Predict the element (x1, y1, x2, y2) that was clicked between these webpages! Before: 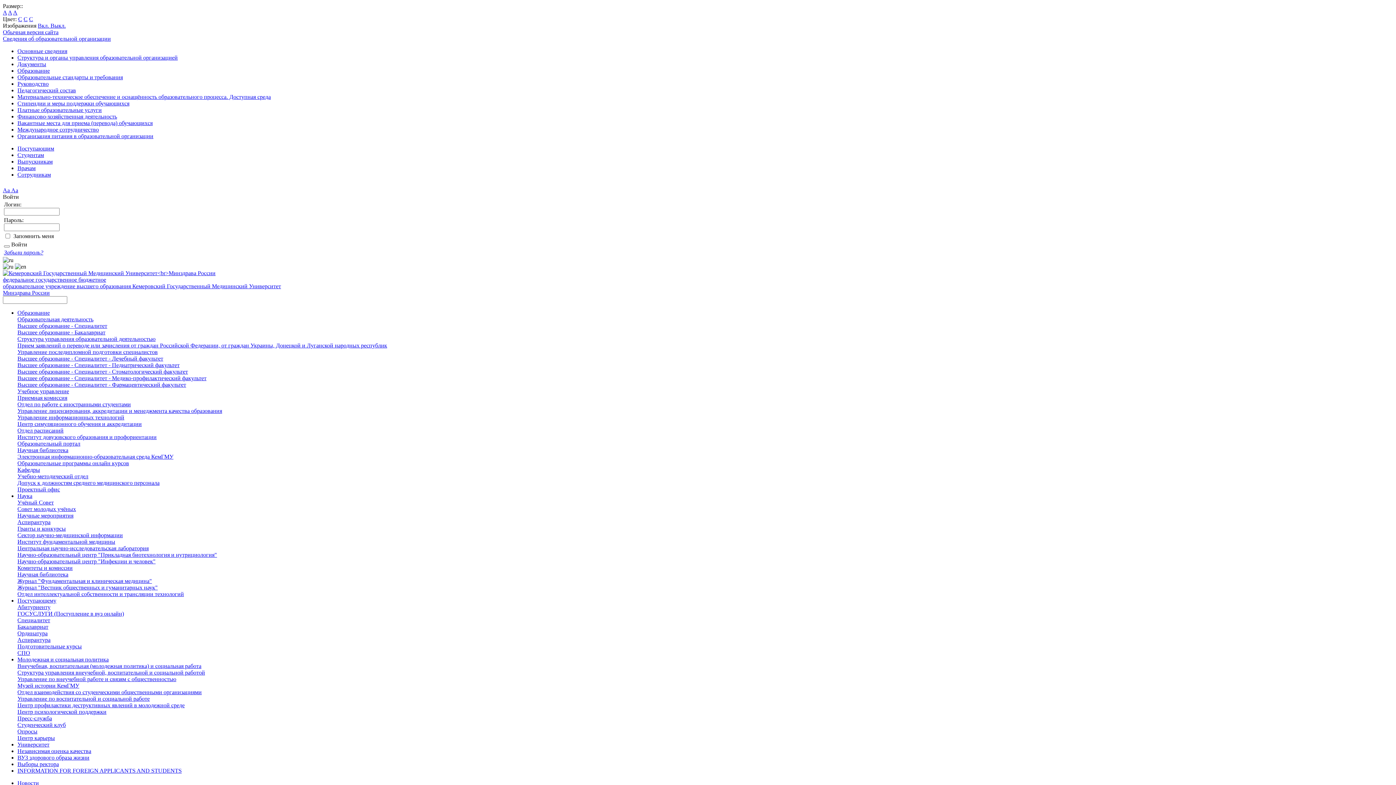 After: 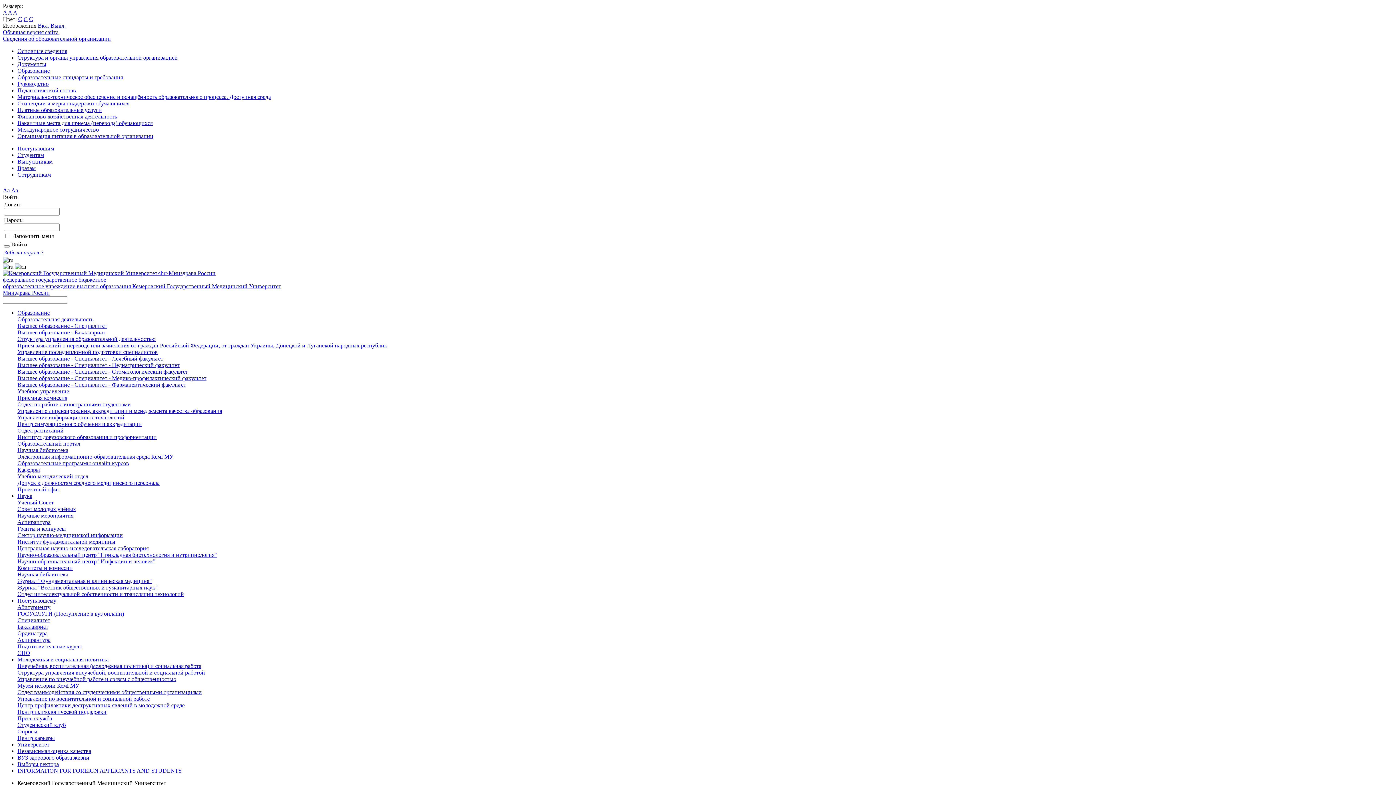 Action: bbox: (17, 171, 50, 177) label: Сотрудникам